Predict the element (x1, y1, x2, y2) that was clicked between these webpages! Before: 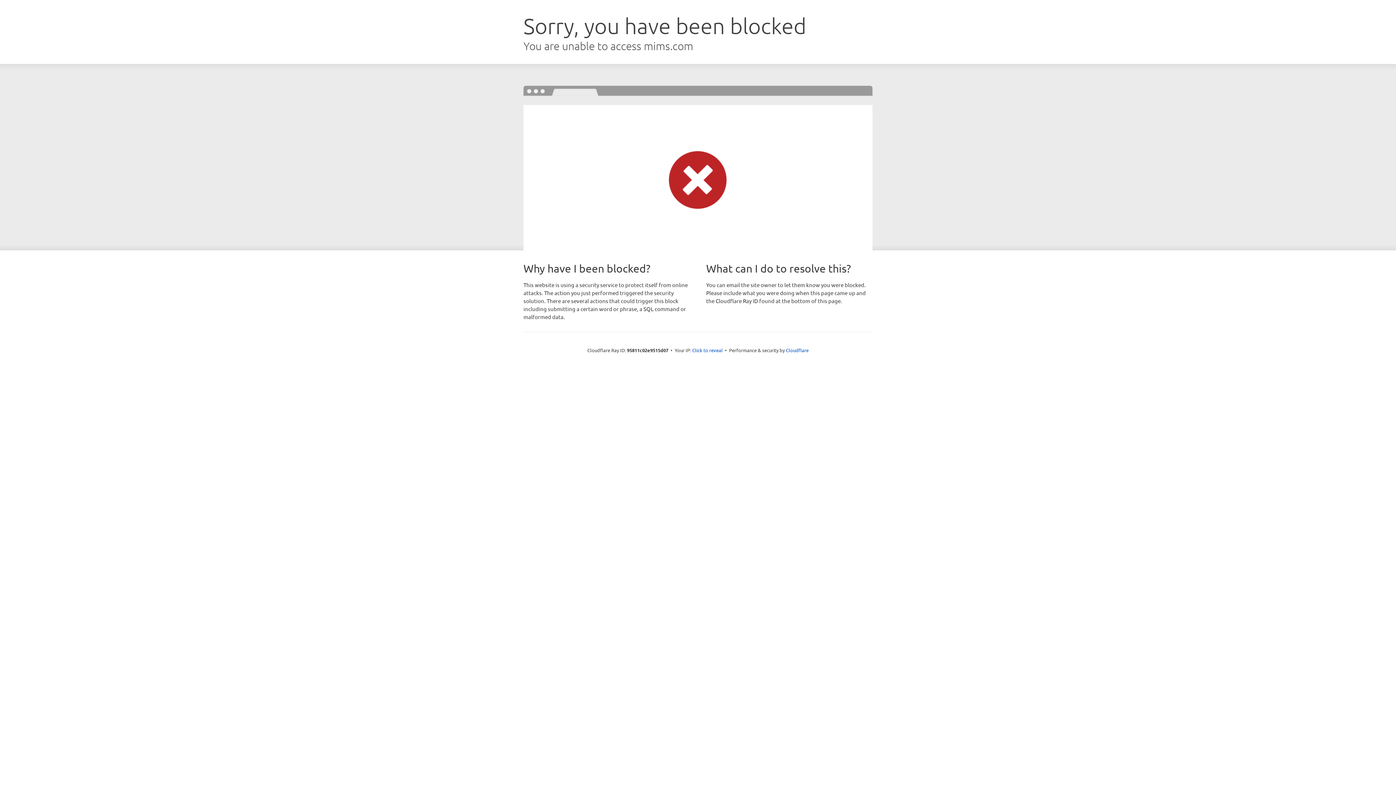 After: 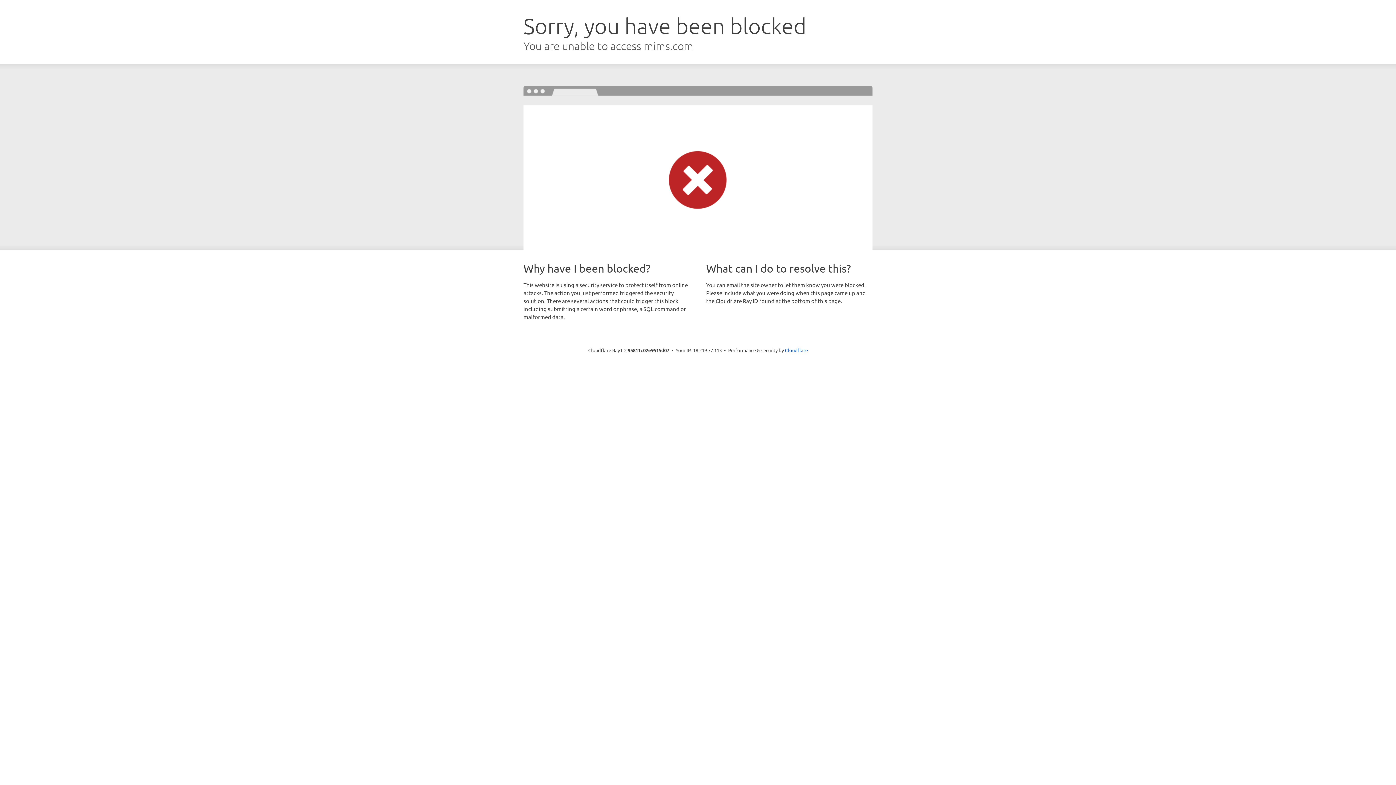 Action: label: Click to reveal bbox: (692, 346, 722, 353)